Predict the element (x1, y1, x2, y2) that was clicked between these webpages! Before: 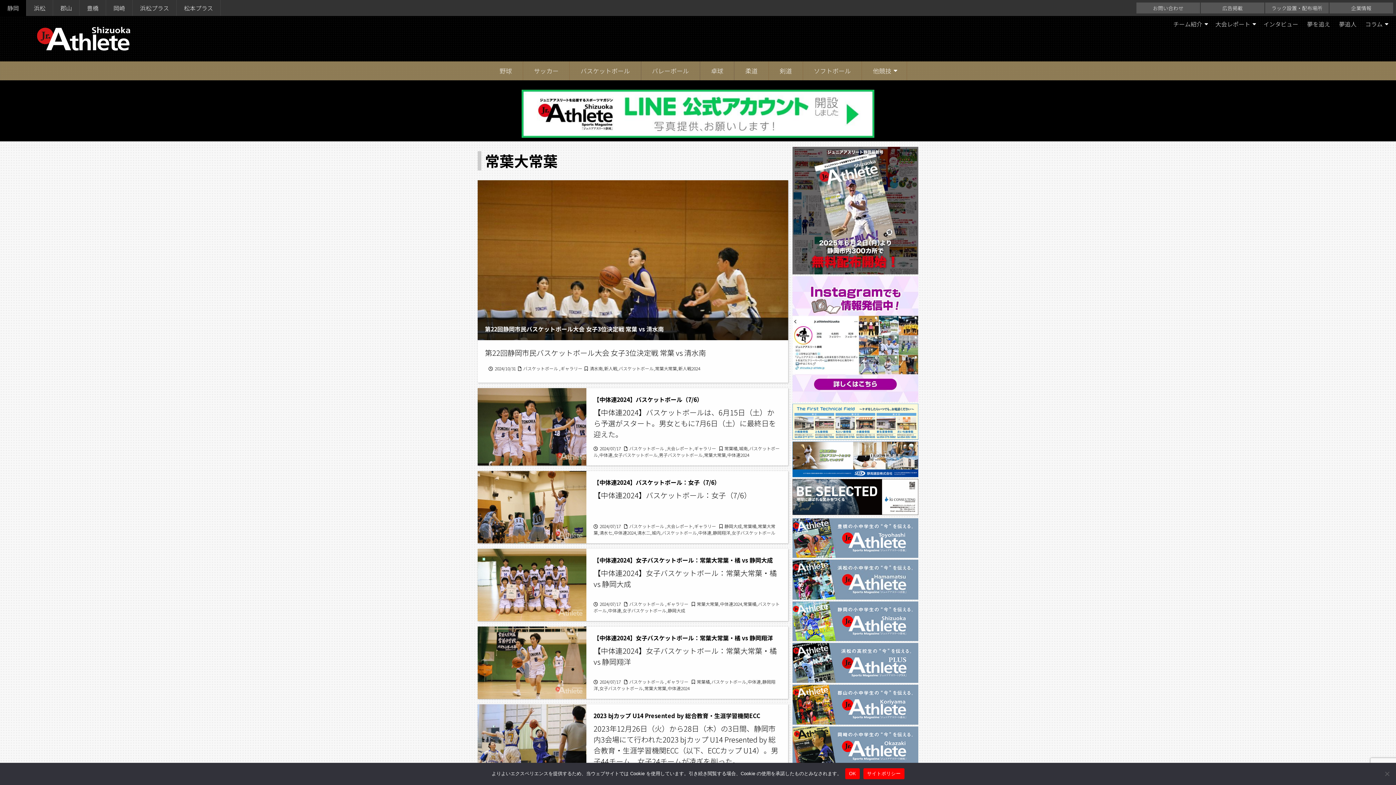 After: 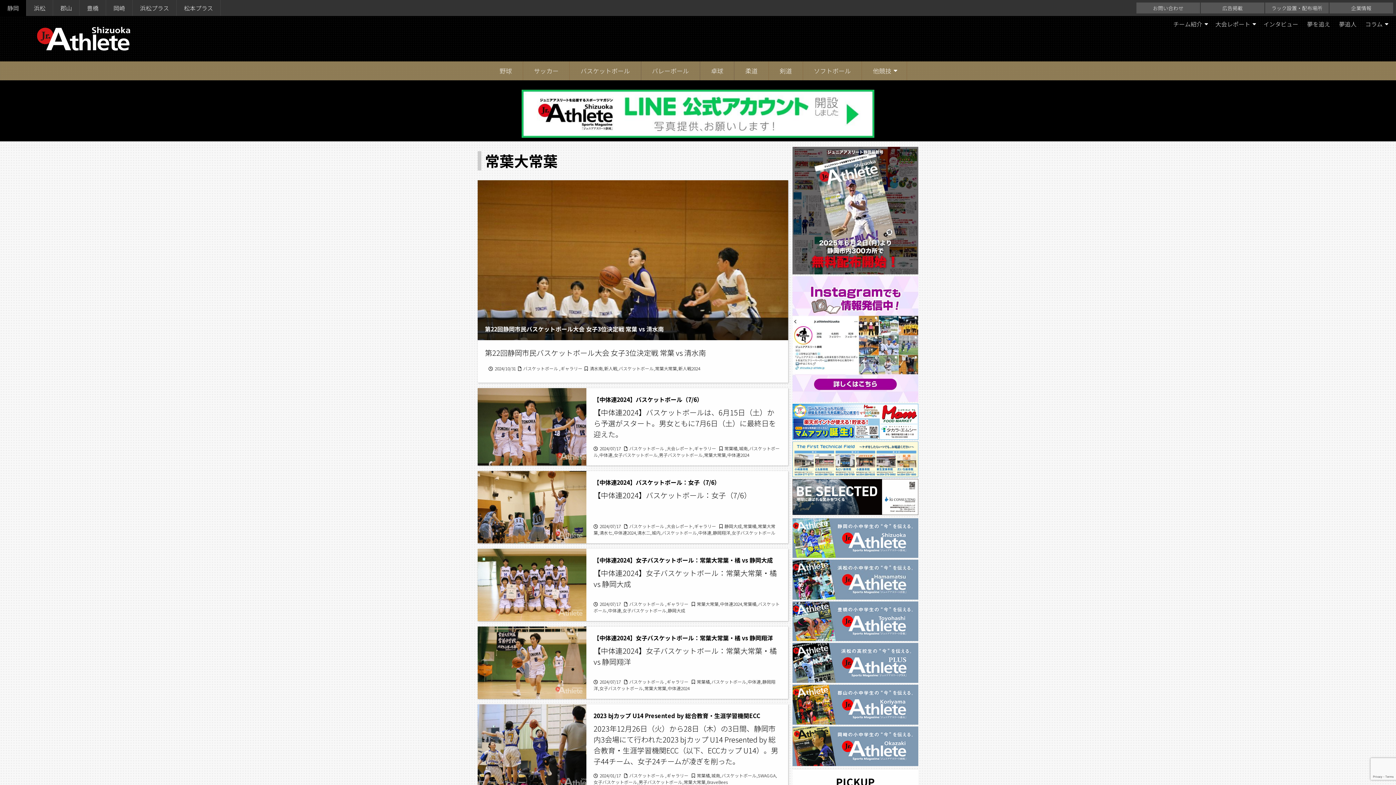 Action: bbox: (845, 768, 859, 779) label: OK